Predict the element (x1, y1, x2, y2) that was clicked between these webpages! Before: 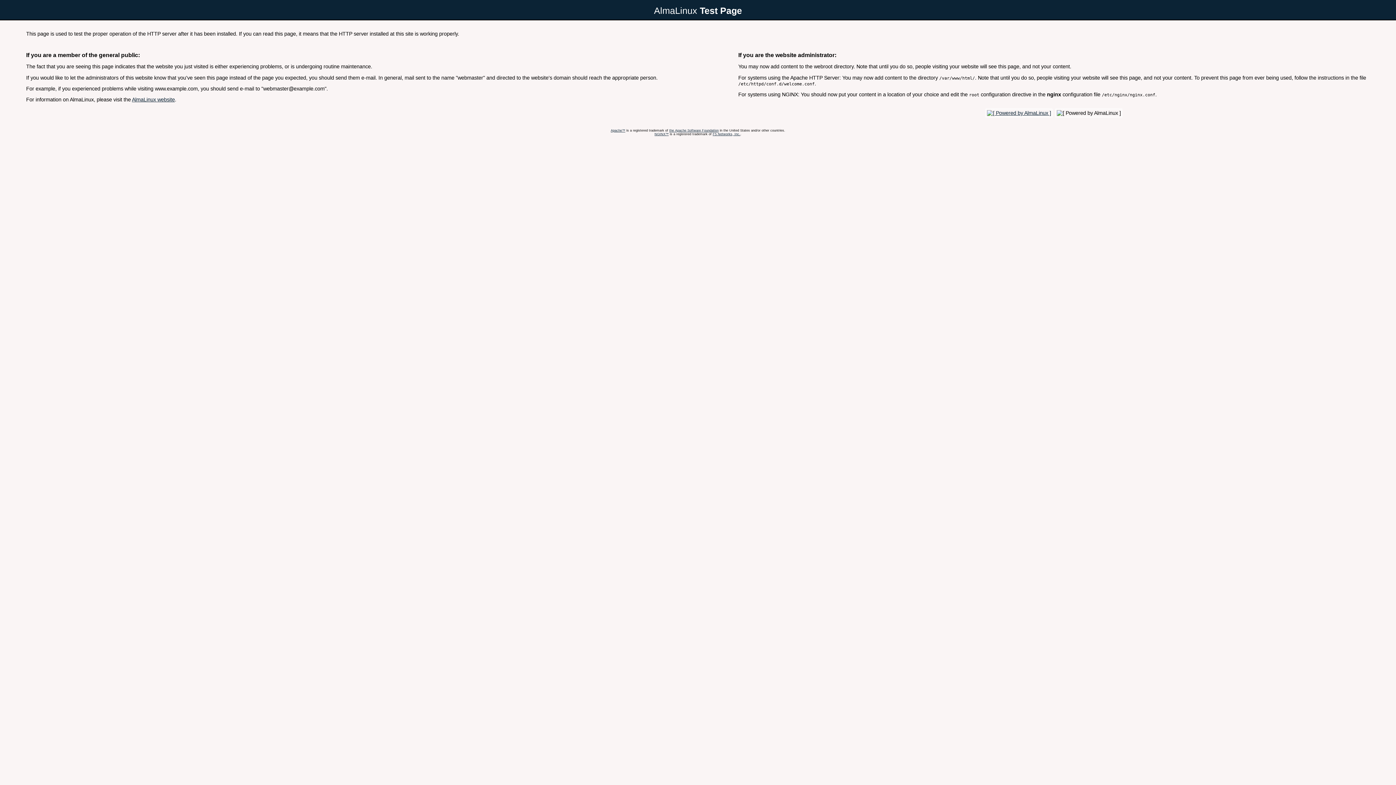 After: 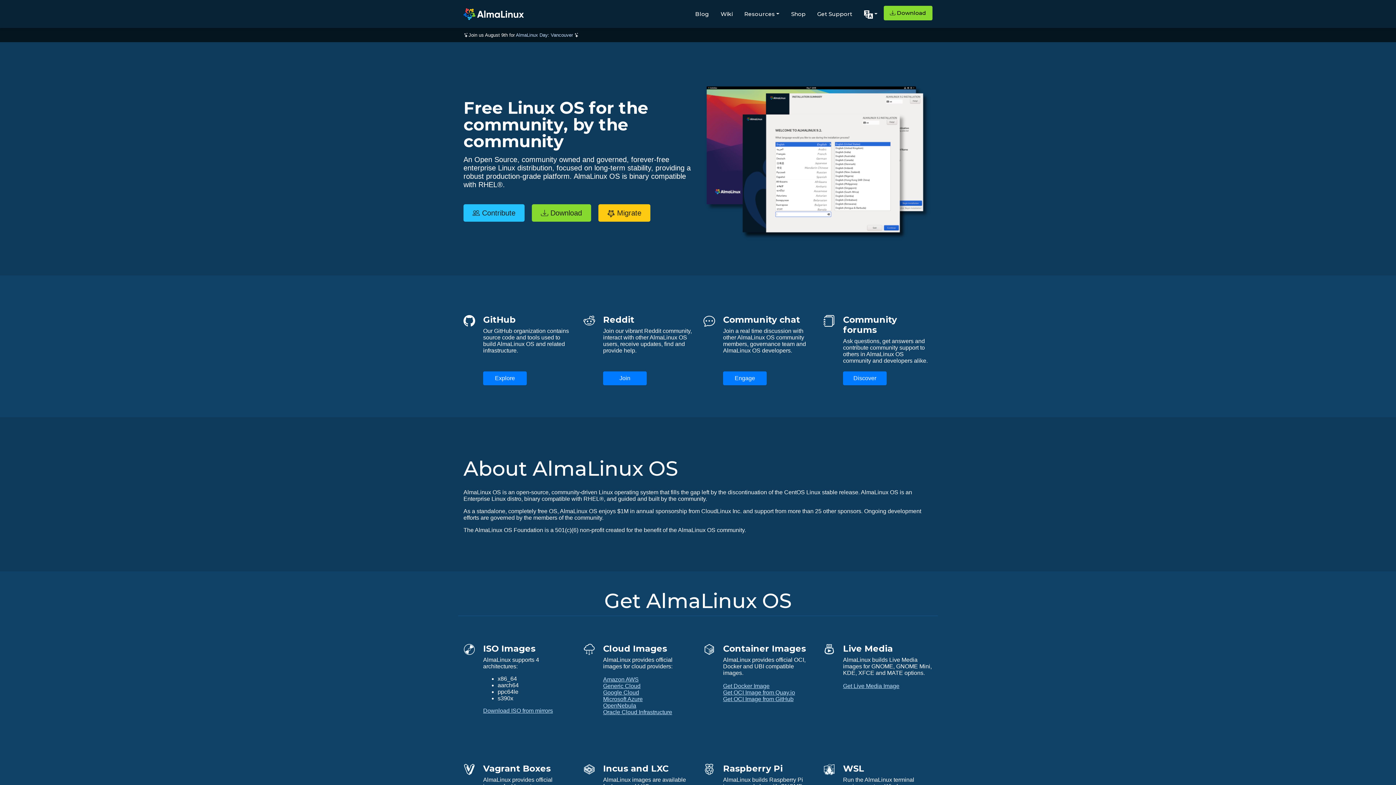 Action: label: AlmaLinux website bbox: (132, 96, 174, 102)